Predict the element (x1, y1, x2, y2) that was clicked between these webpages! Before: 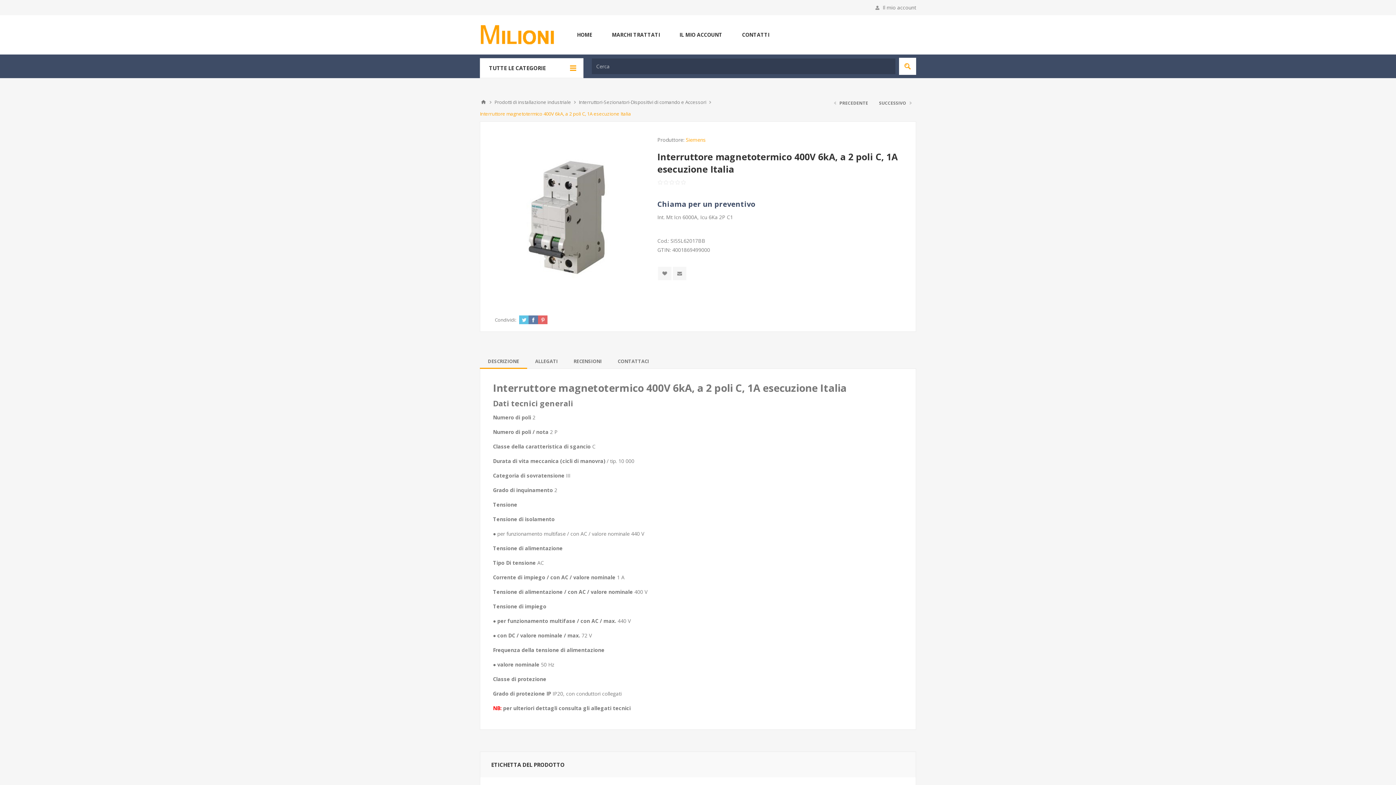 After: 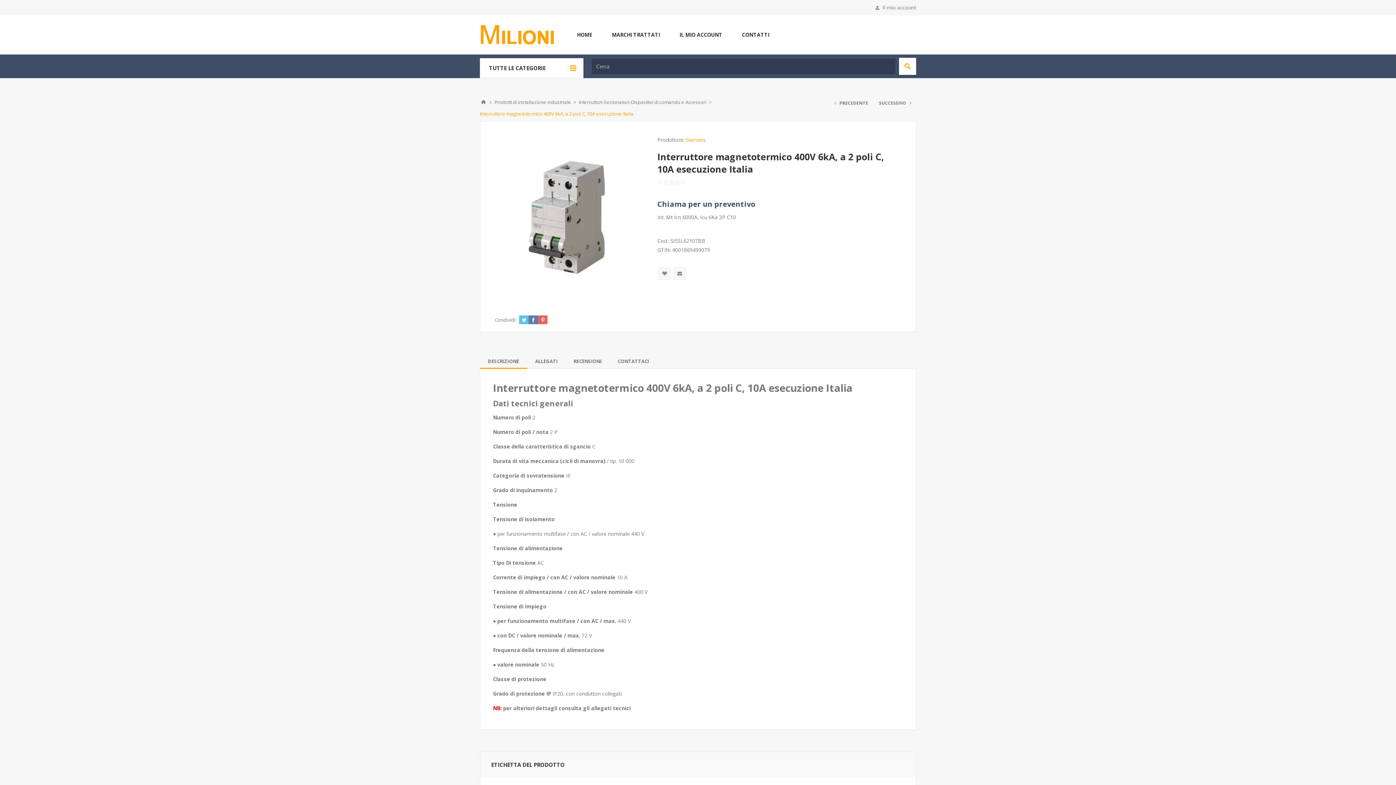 Action: bbox: (873, 96, 916, 109) label: SUCCESSIVO